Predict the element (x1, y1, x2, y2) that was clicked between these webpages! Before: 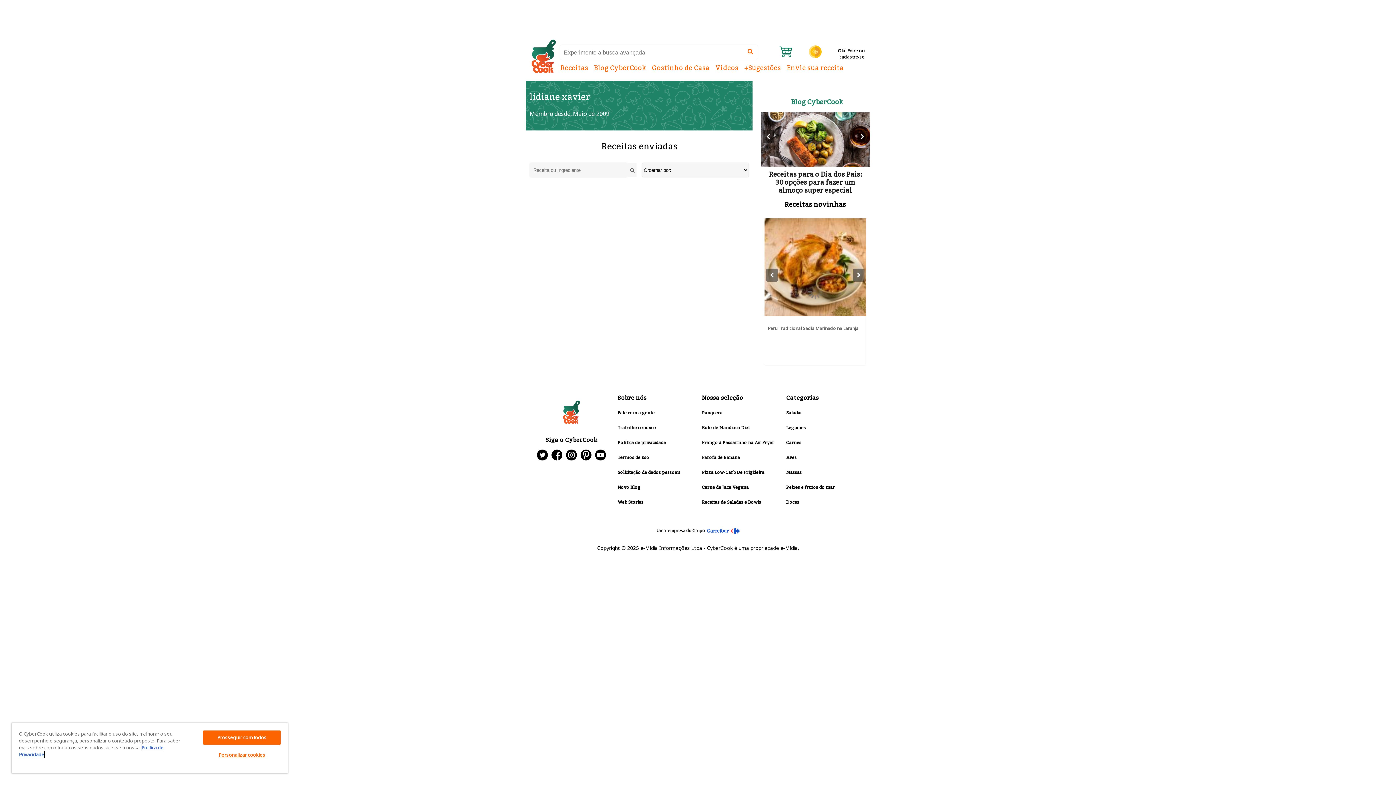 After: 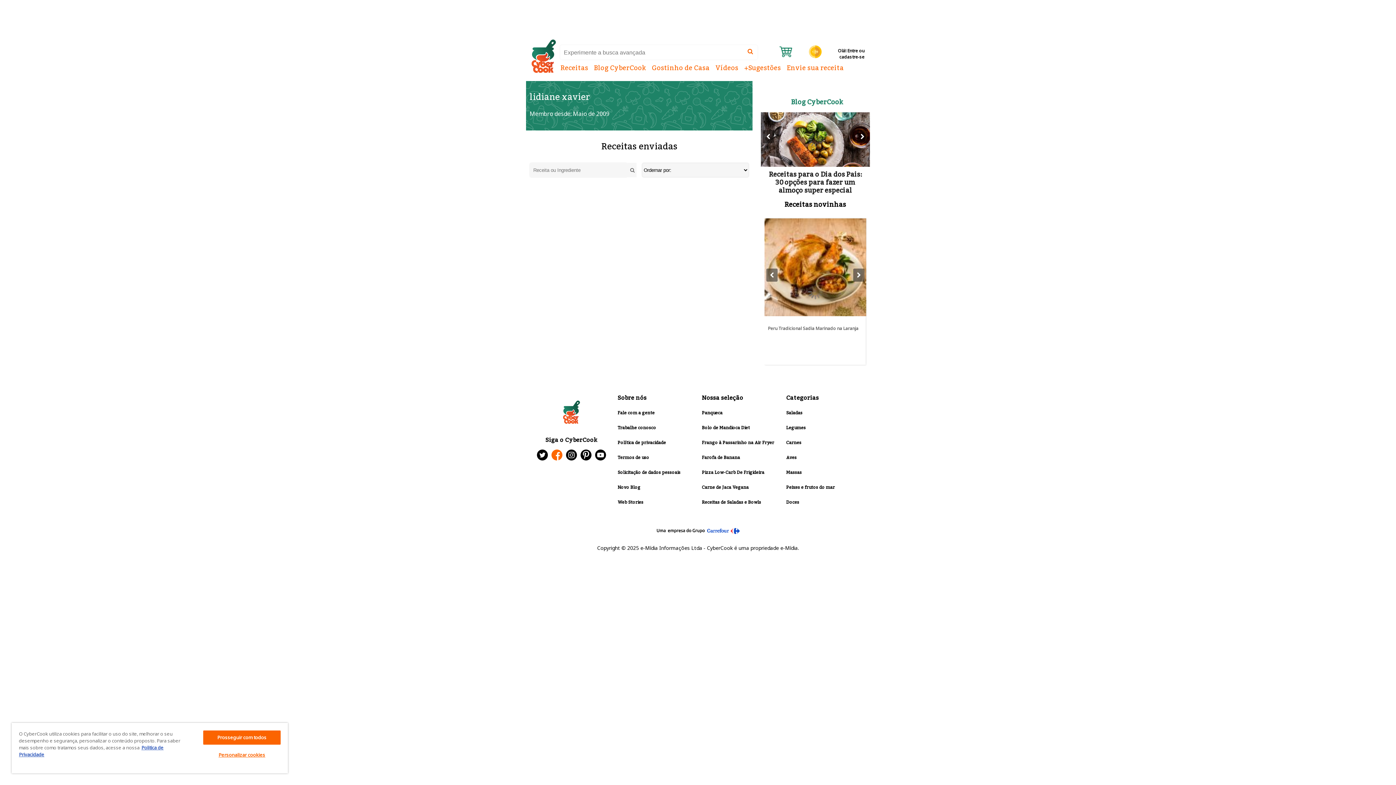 Action: bbox: (549, 456, 564, 468)